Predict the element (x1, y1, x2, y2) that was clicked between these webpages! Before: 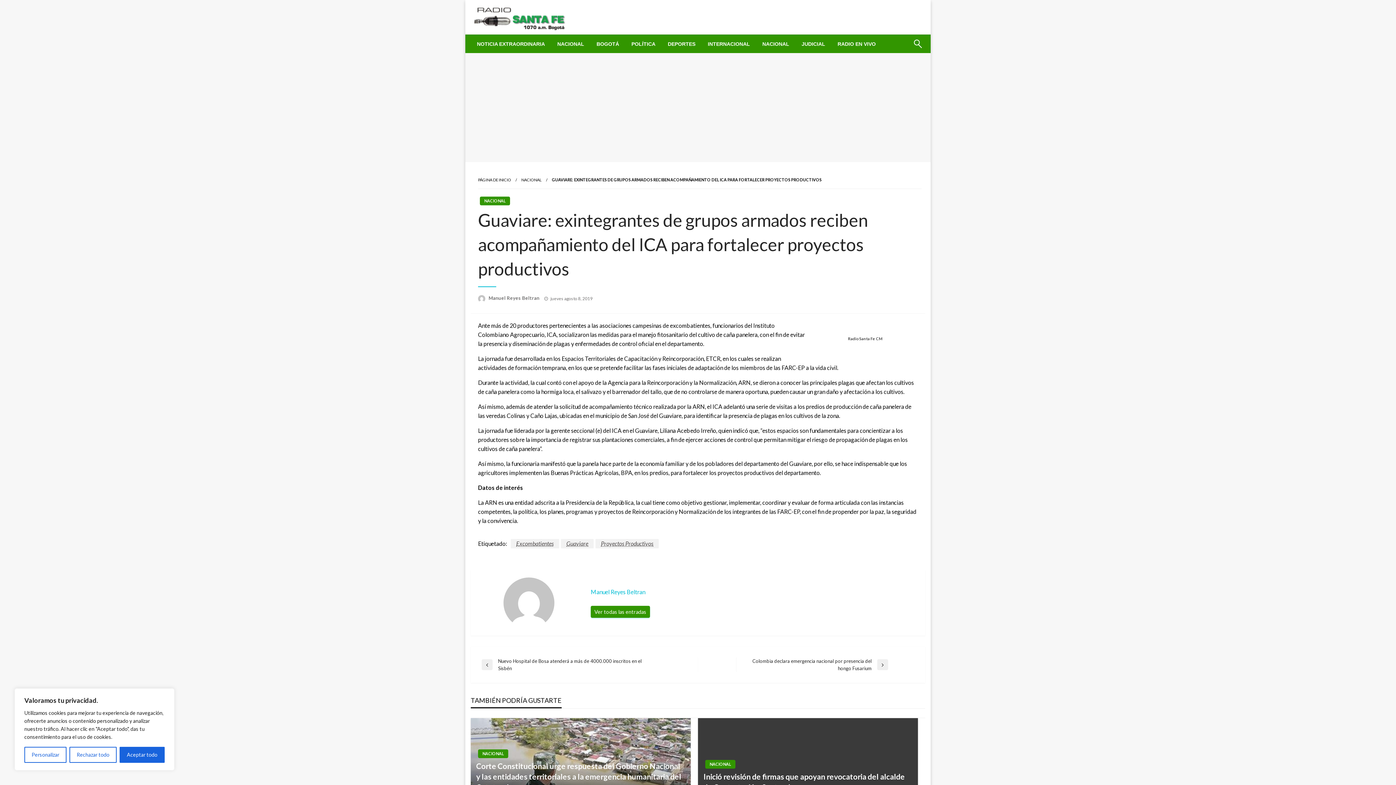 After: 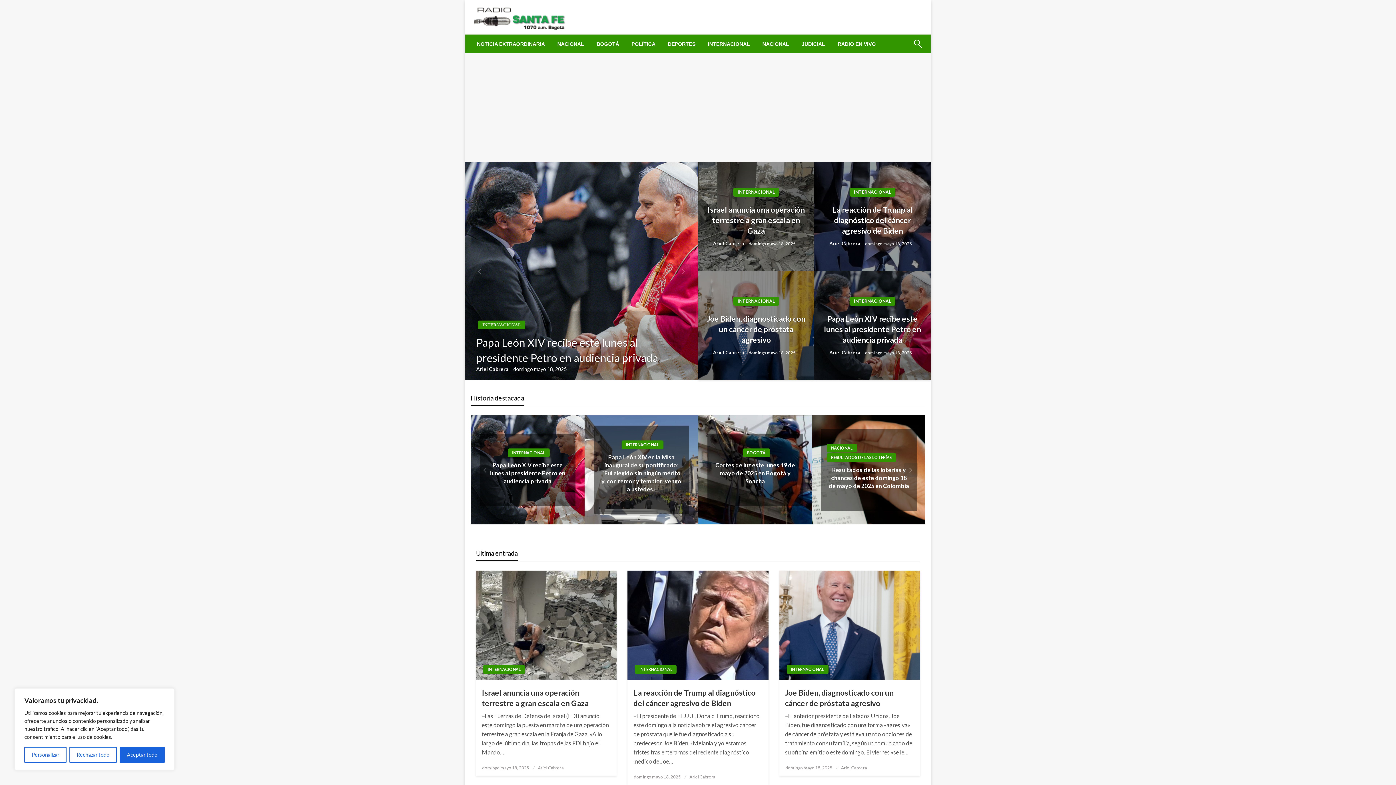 Action: label: PÁGINA DE INICIO bbox: (478, 177, 511, 182)